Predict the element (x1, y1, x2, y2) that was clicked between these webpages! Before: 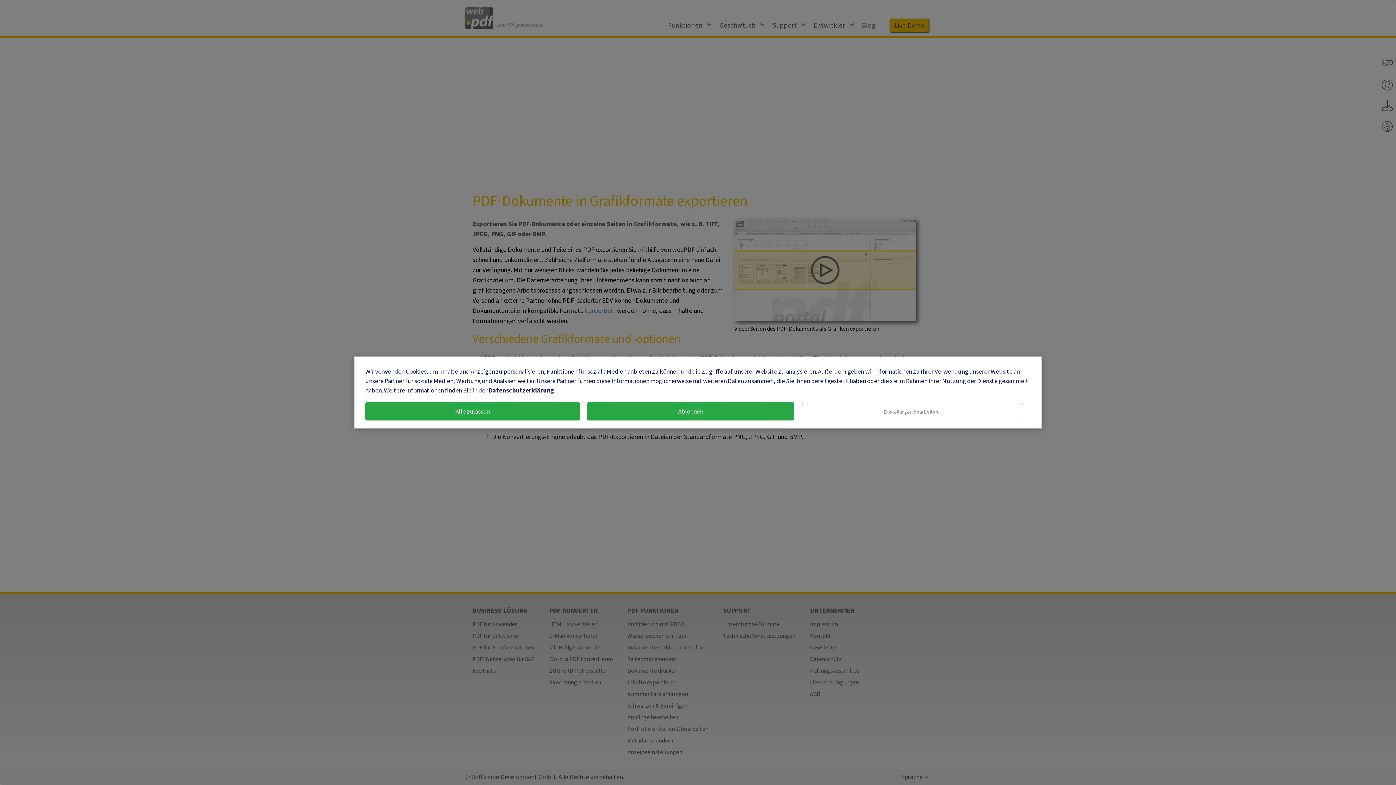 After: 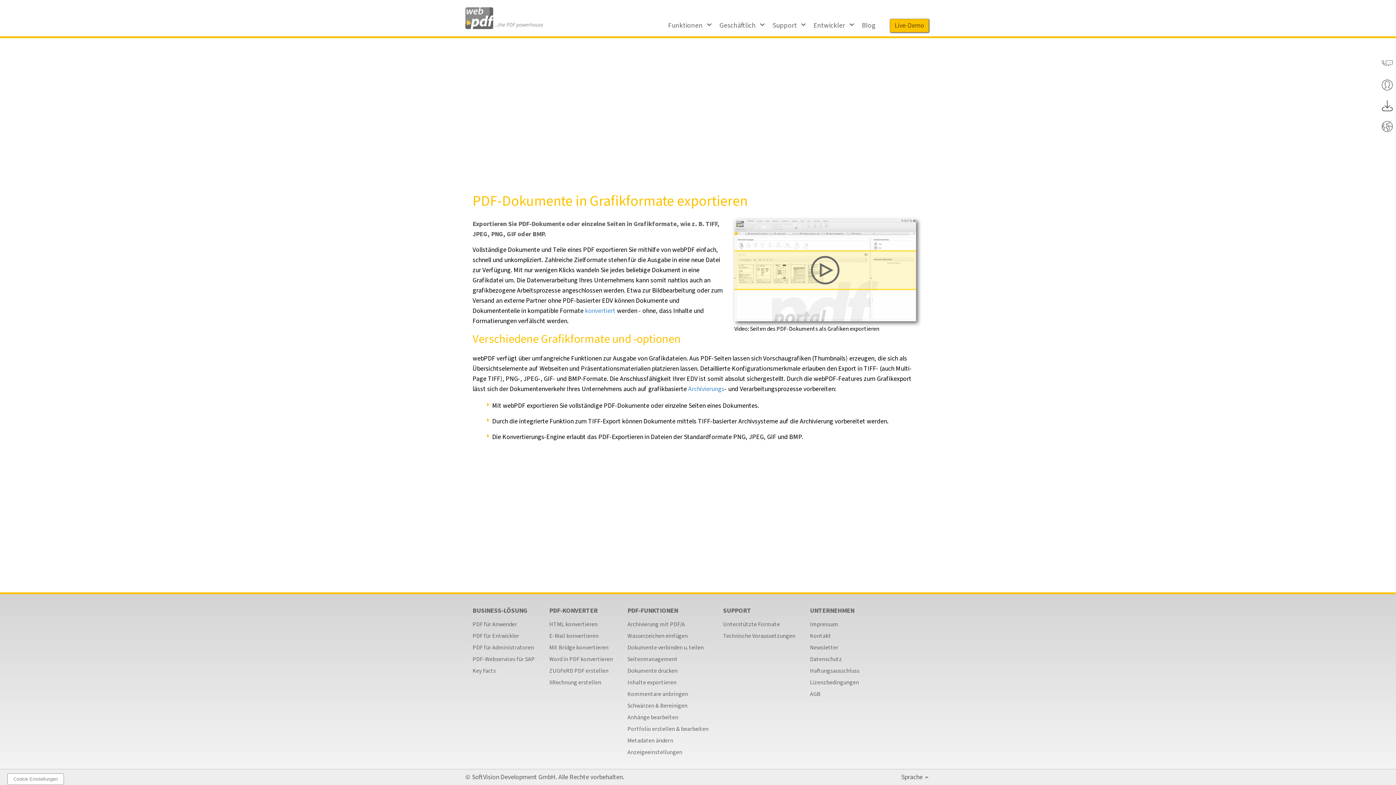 Action: bbox: (587, 402, 794, 420) label: Ablehnen